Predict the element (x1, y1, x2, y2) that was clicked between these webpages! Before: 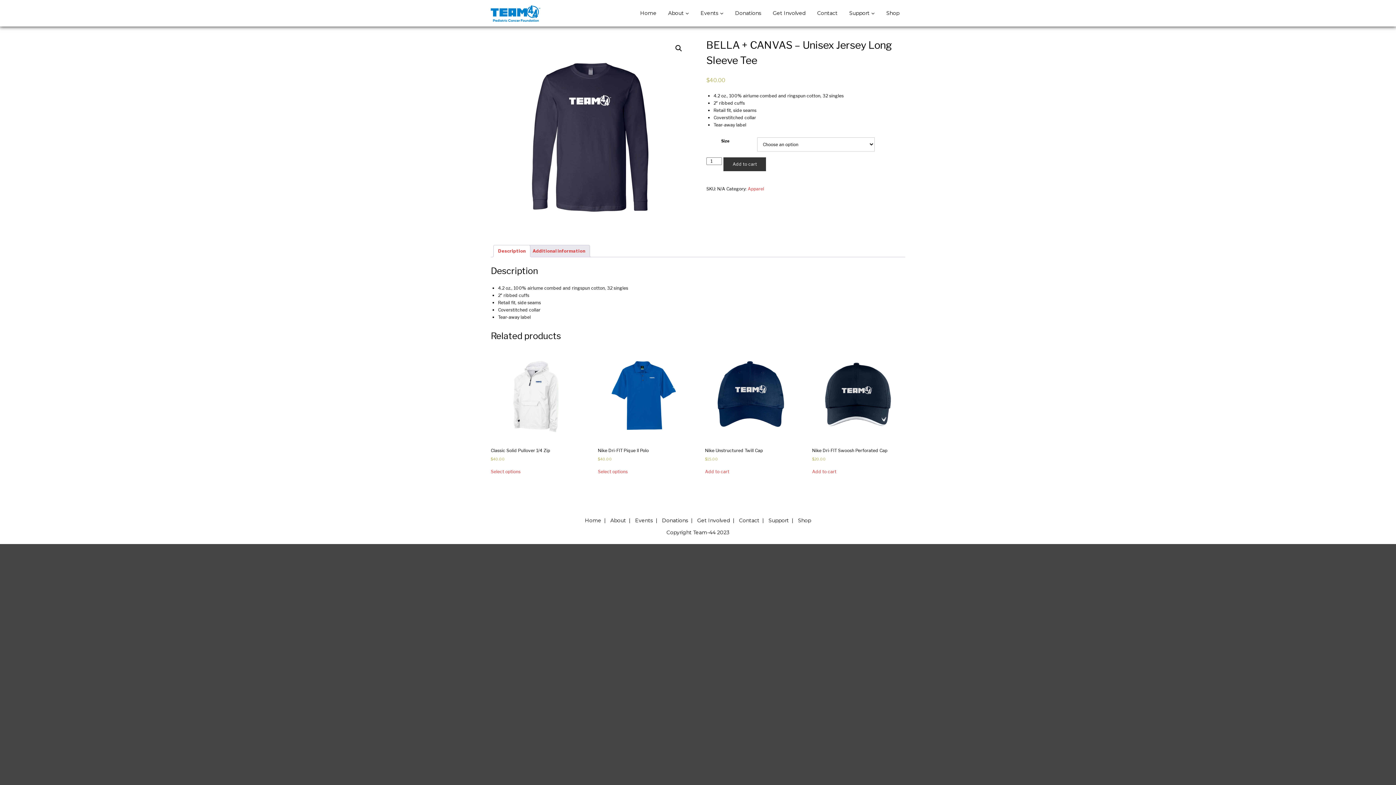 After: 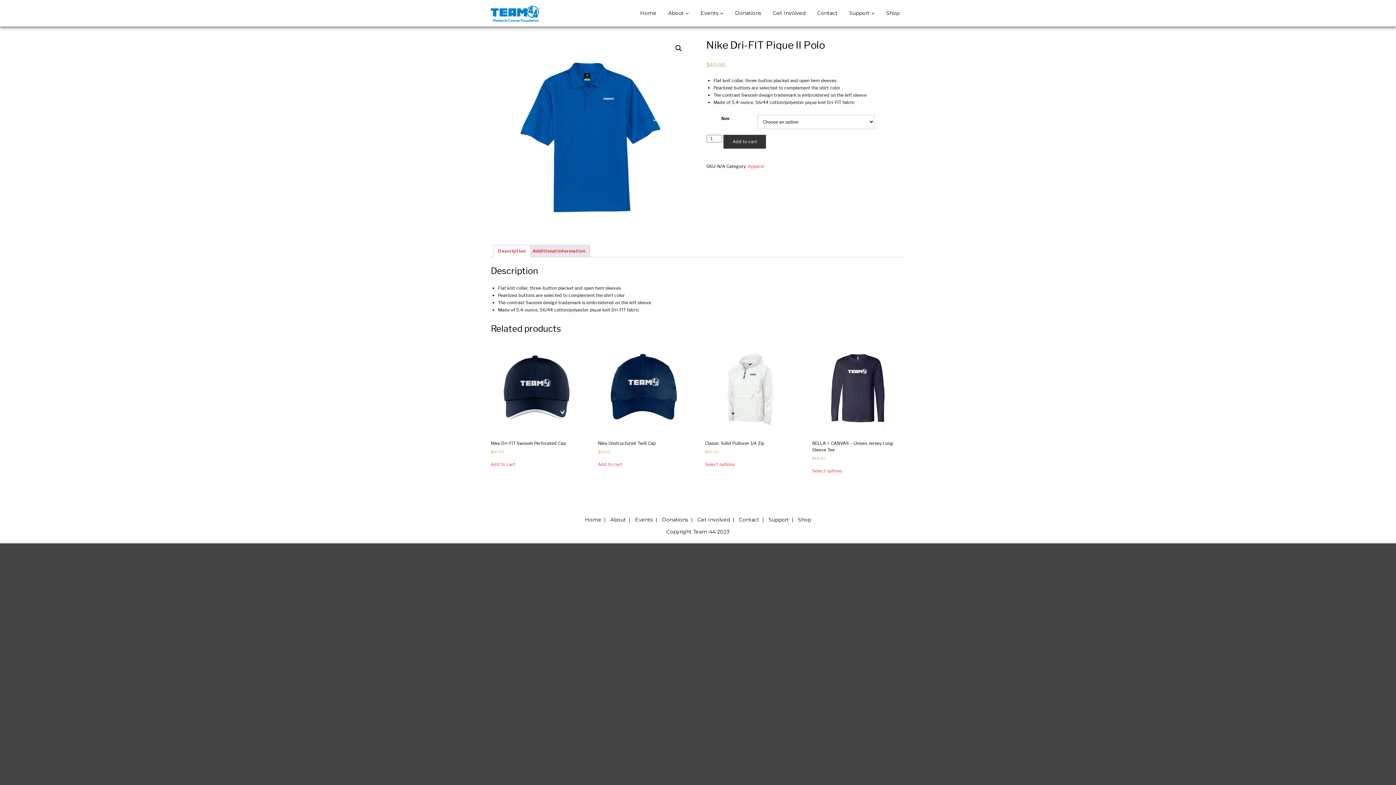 Action: bbox: (598, 468, 627, 475) label: Select options for “Nike Dri-FIT Pique II Polo”